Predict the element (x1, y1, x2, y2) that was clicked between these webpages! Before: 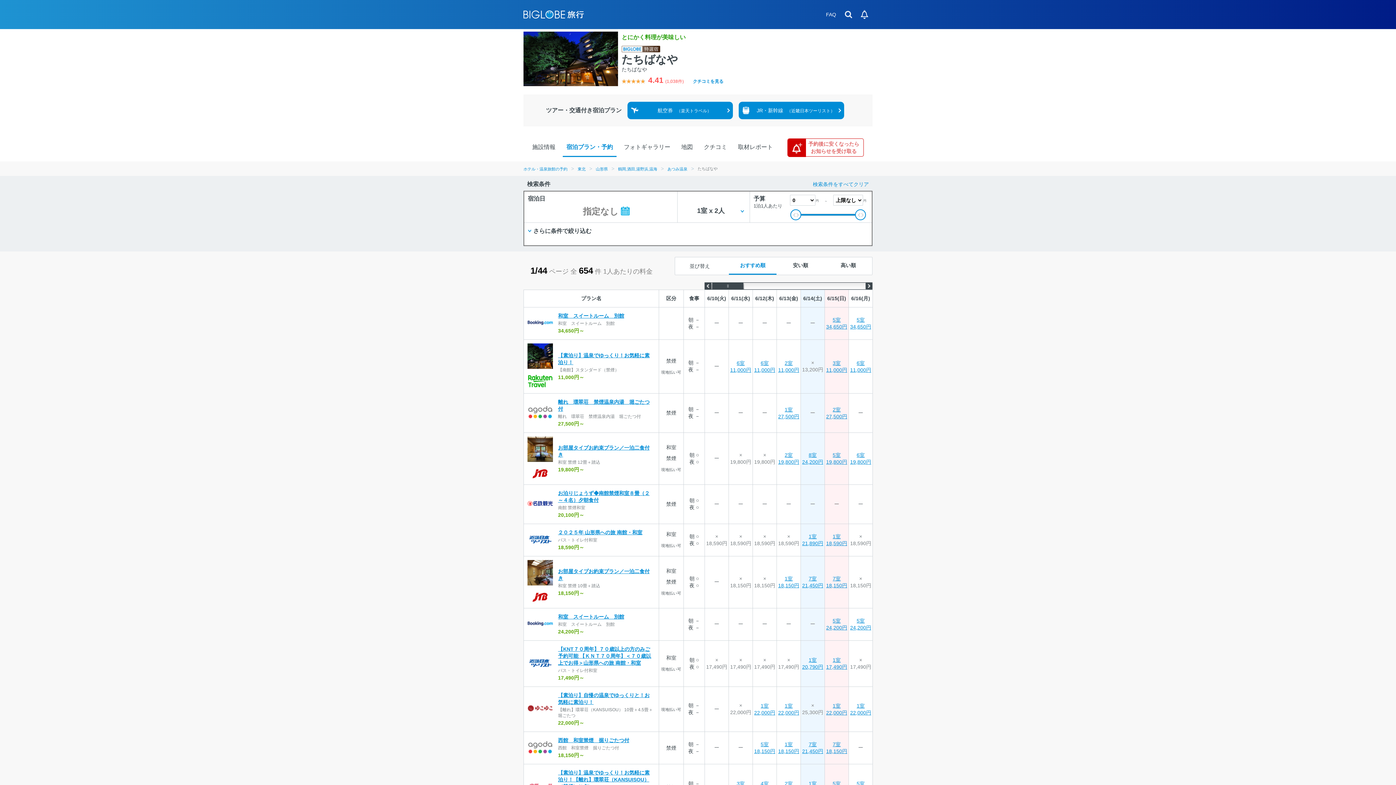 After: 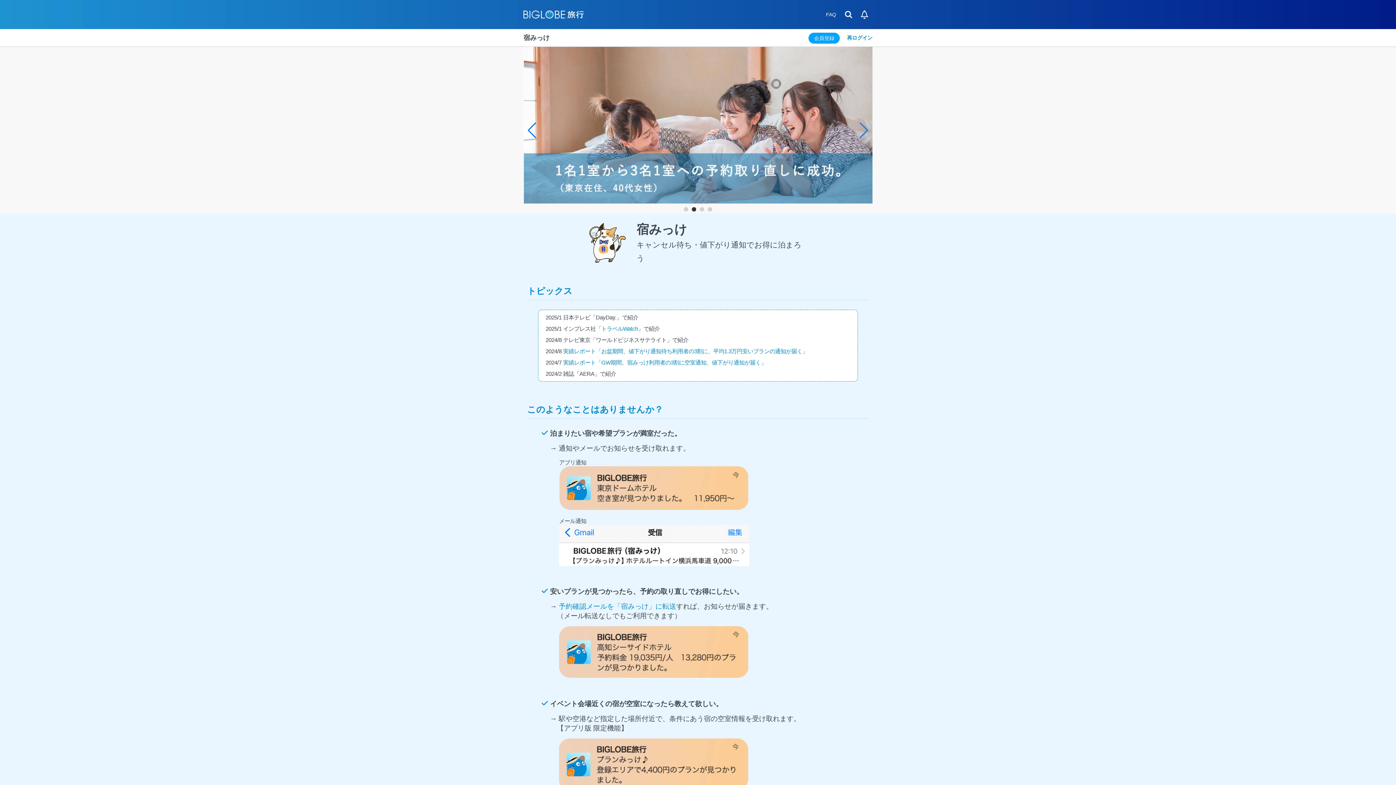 Action: bbox: (856, 6, 872, 22)